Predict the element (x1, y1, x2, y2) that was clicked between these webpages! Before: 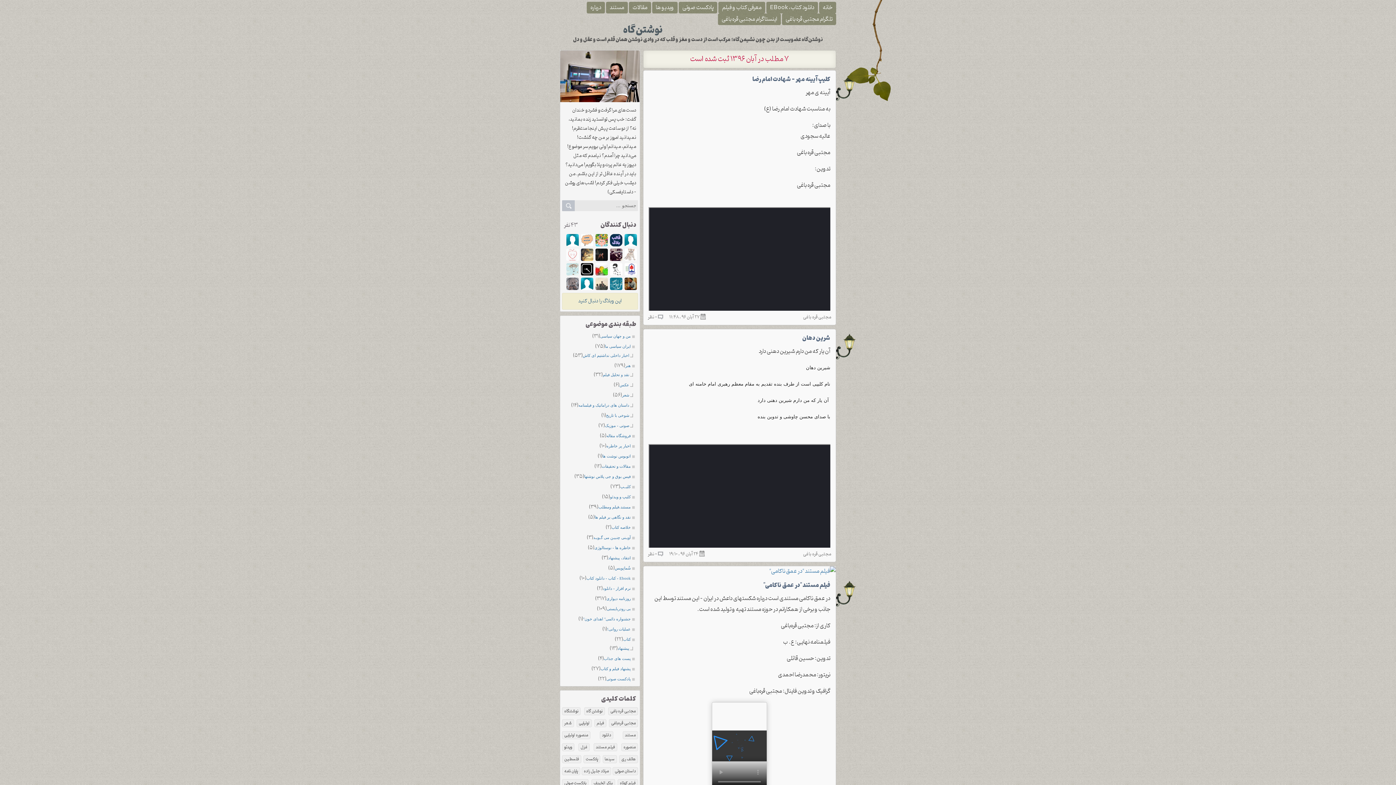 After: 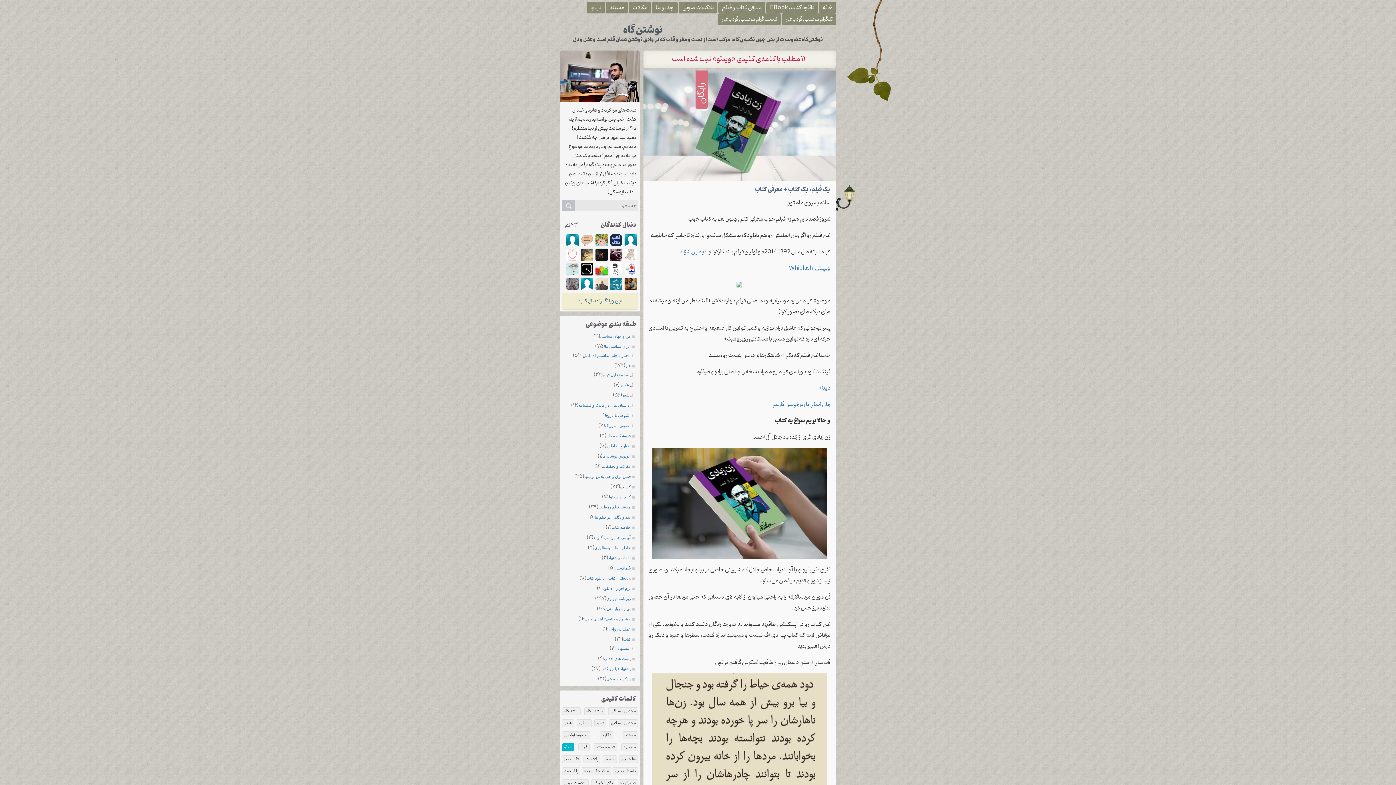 Action: label: ویدئو bbox: (562, 743, 574, 751)